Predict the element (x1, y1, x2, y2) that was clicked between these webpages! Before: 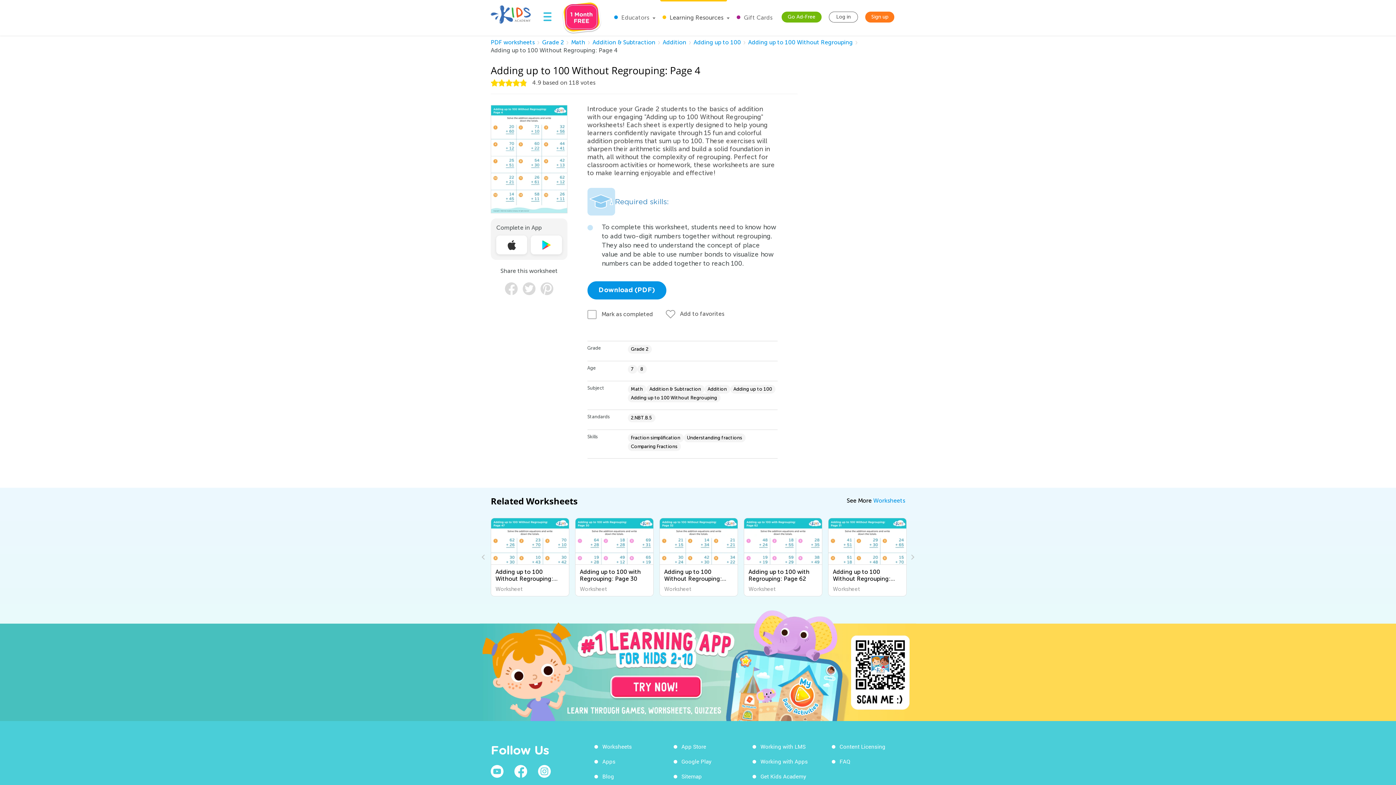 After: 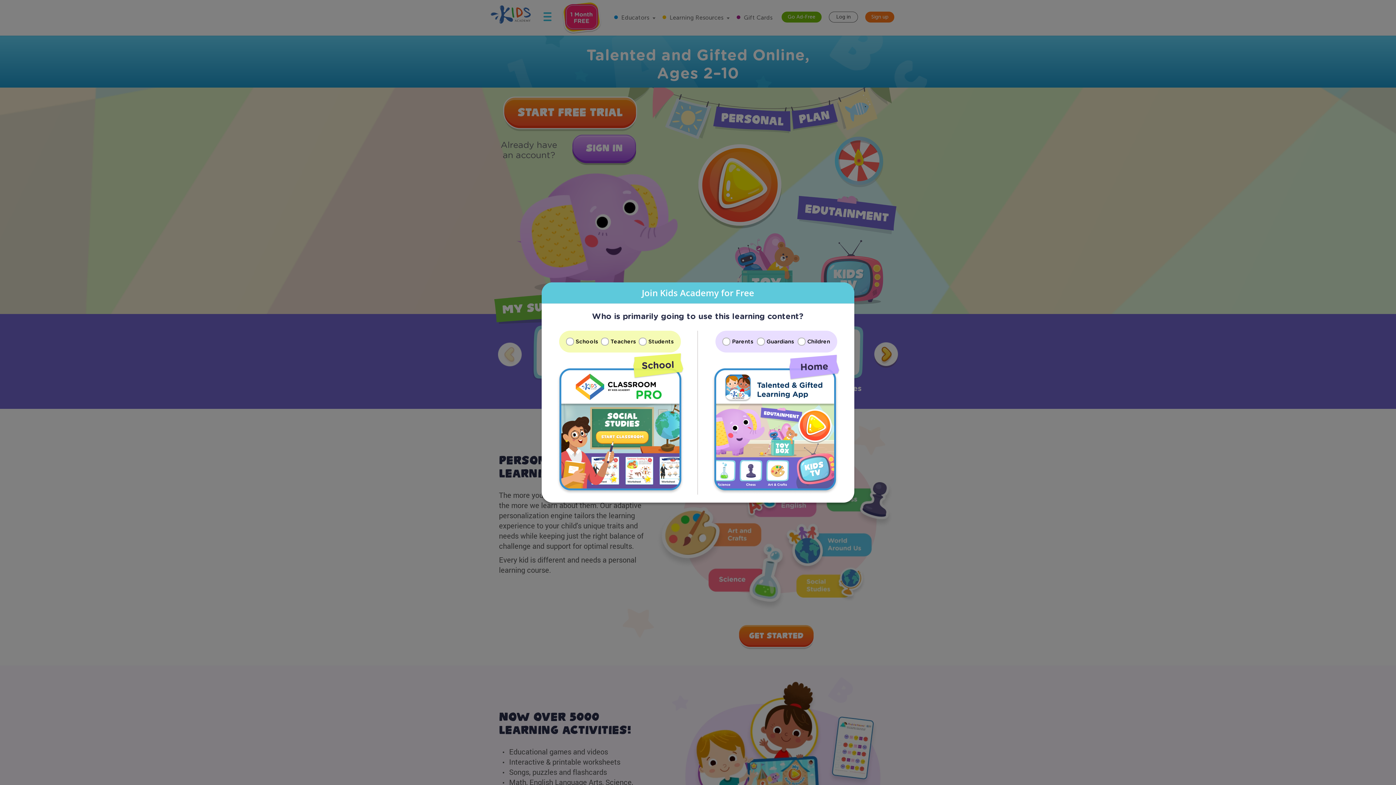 Action: bbox: (561, 1, 601, 34)